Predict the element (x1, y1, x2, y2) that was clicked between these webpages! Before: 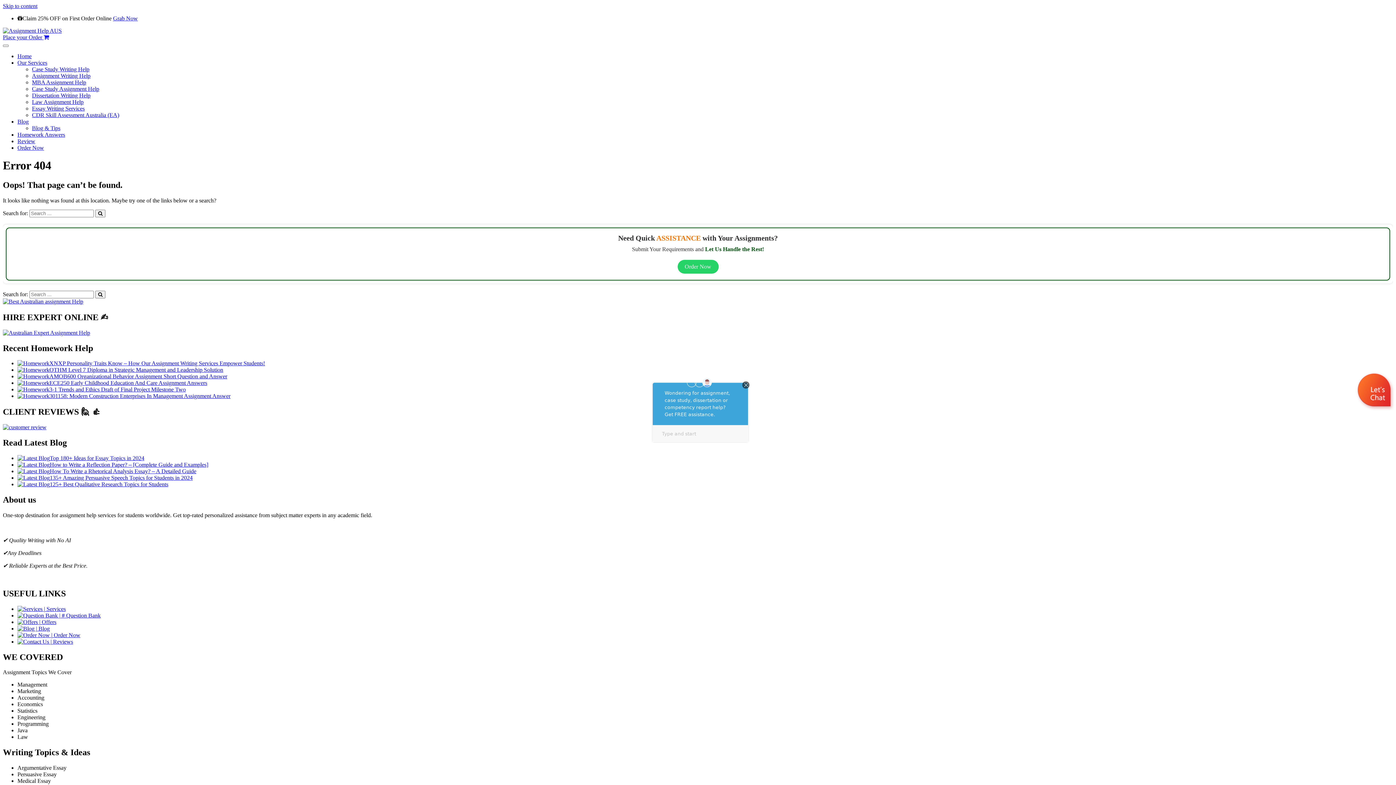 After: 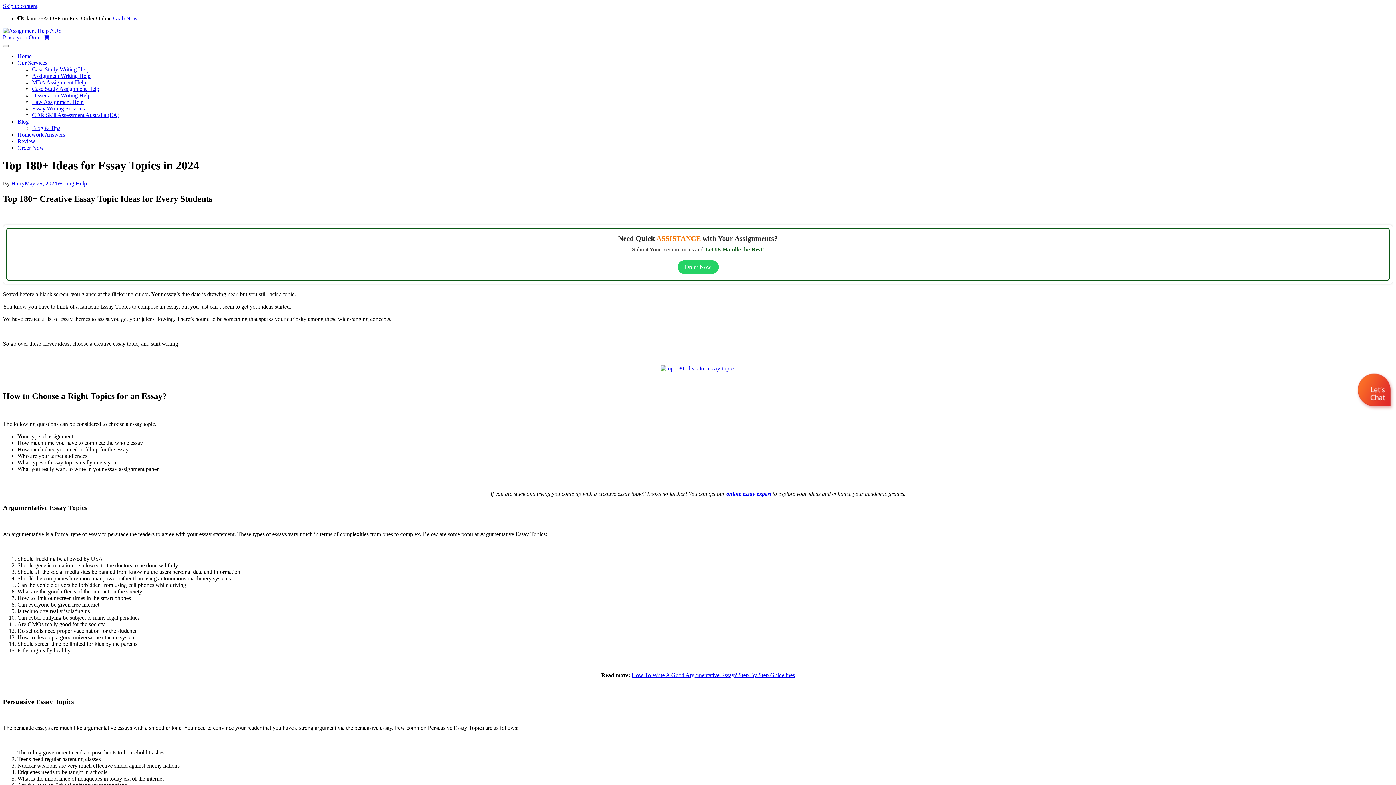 Action: label: Top 180+ Ideas for Essay Topics in 2024 bbox: (17, 455, 144, 461)